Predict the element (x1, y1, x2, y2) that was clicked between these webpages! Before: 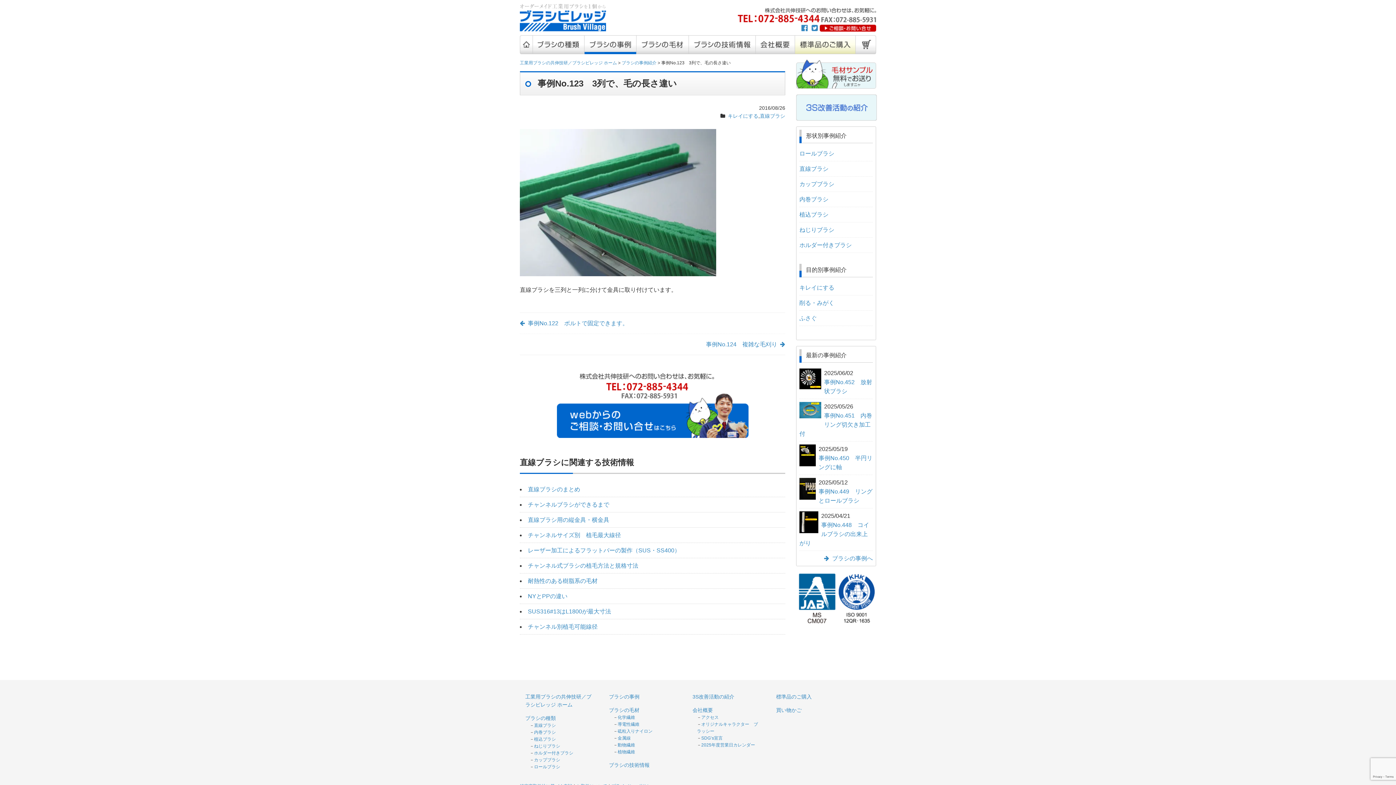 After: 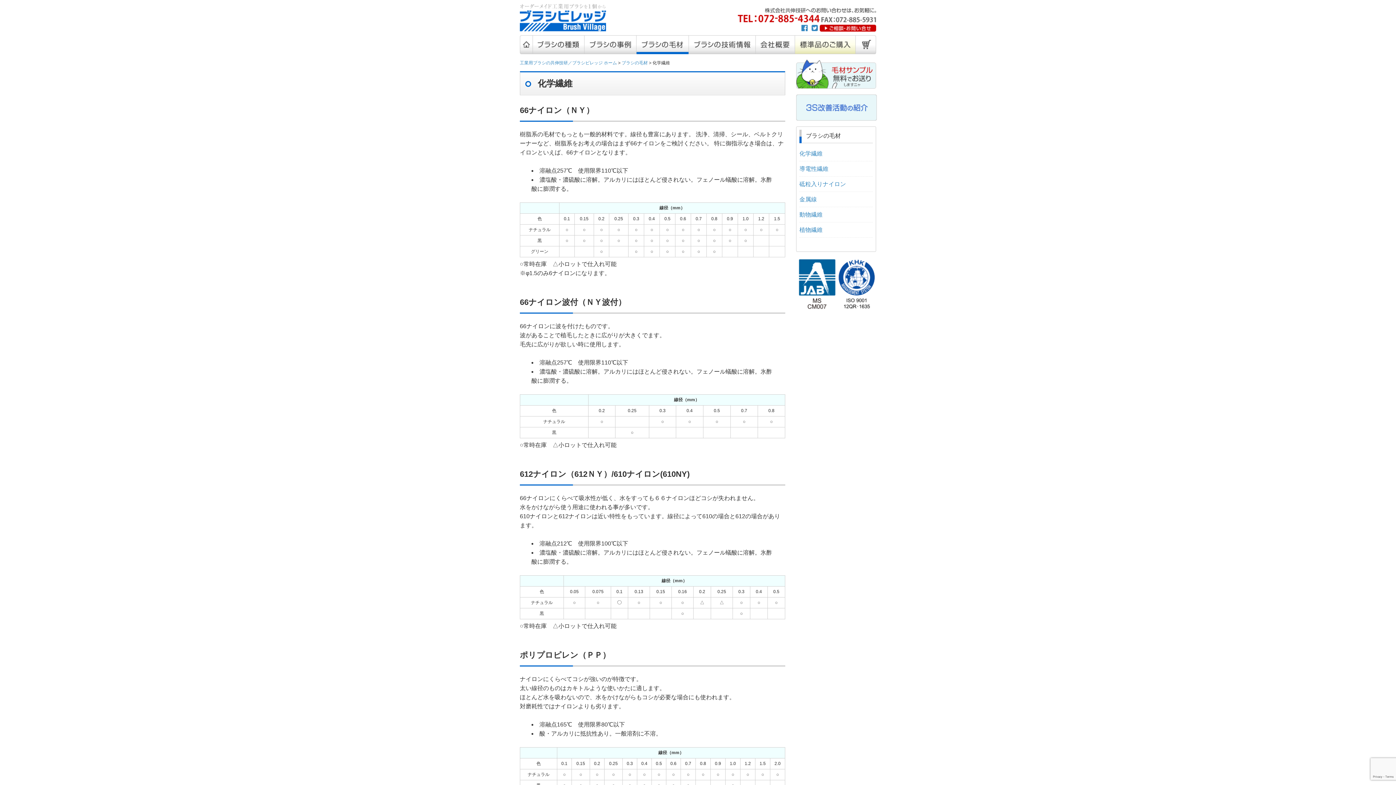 Action: bbox: (617, 715, 635, 720) label: 化学繊維